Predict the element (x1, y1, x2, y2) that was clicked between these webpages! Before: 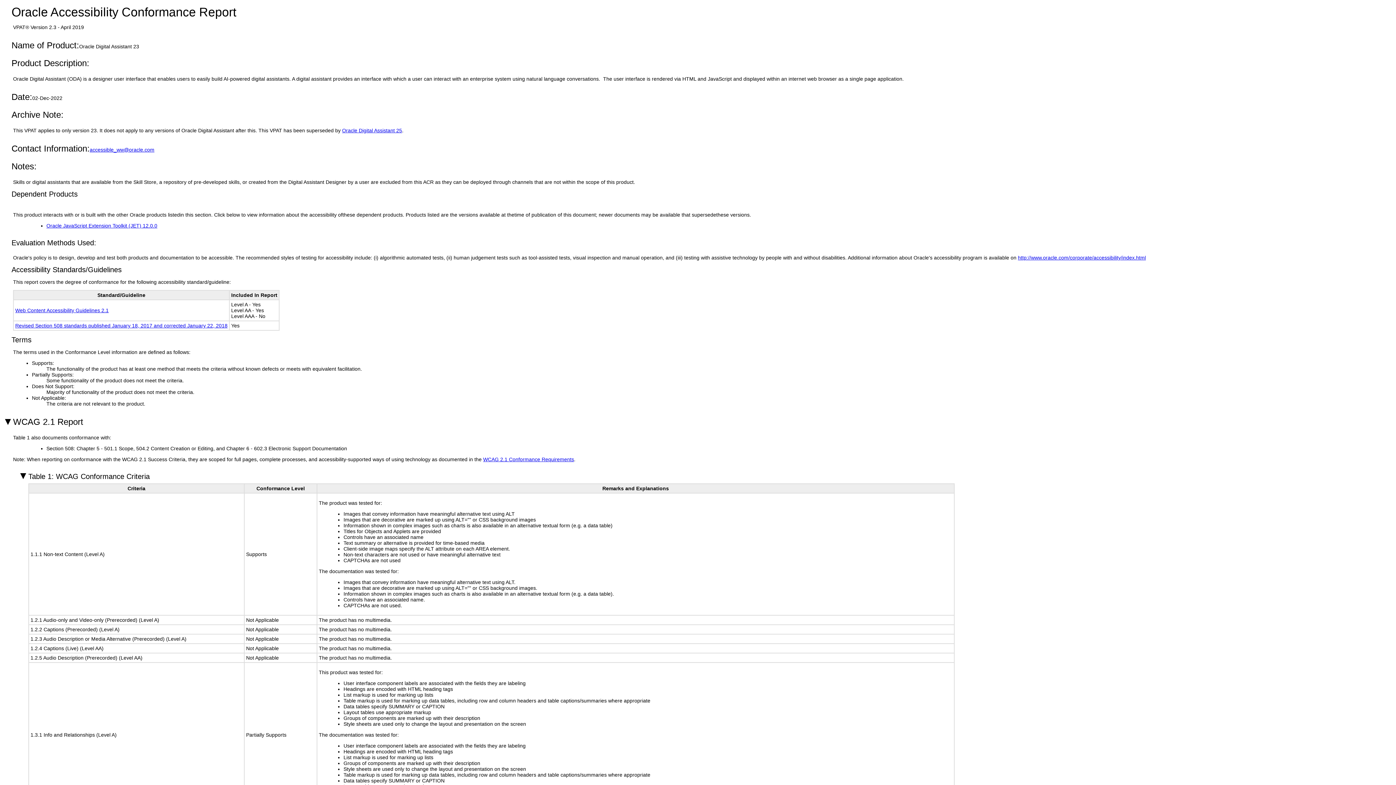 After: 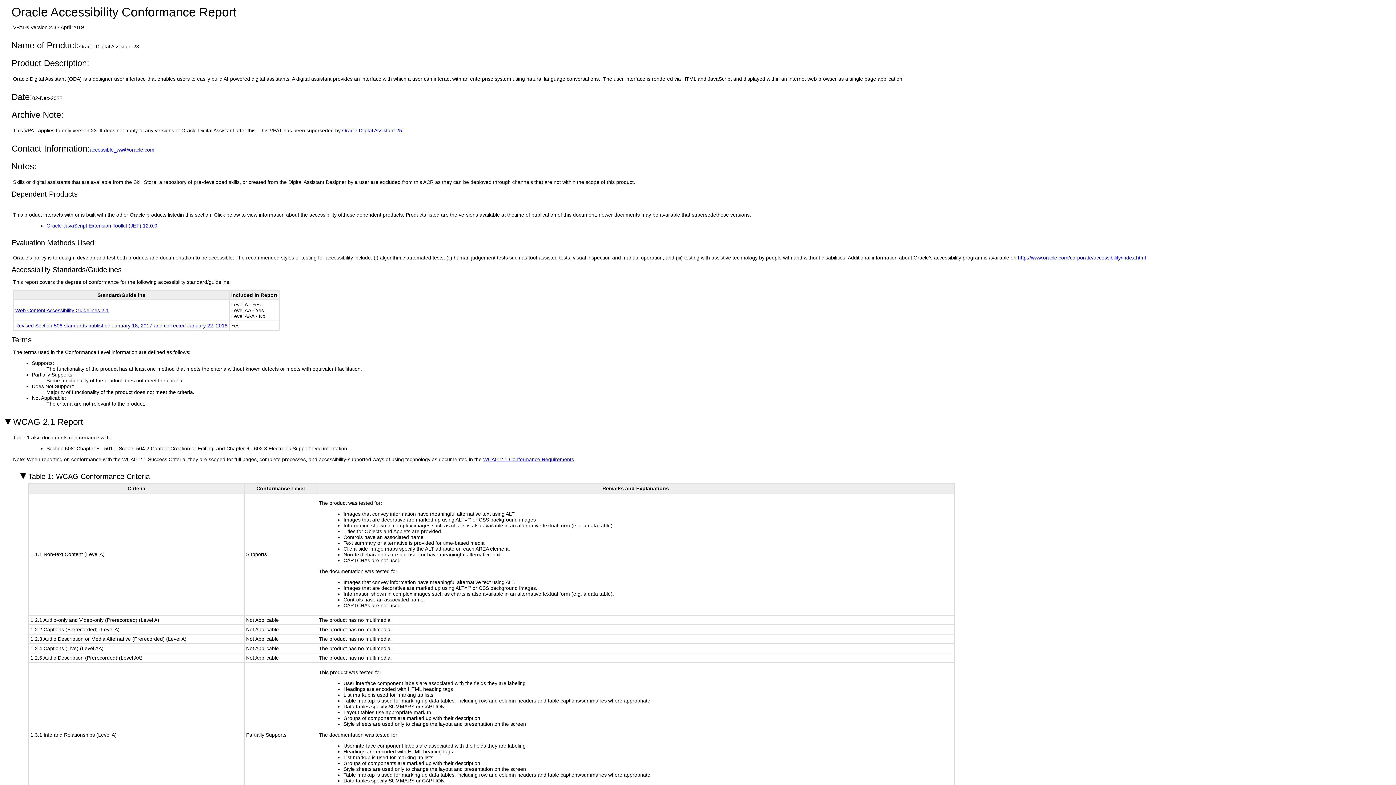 Action: bbox: (89, 146, 154, 152) label: accessible_ww@oracle.com